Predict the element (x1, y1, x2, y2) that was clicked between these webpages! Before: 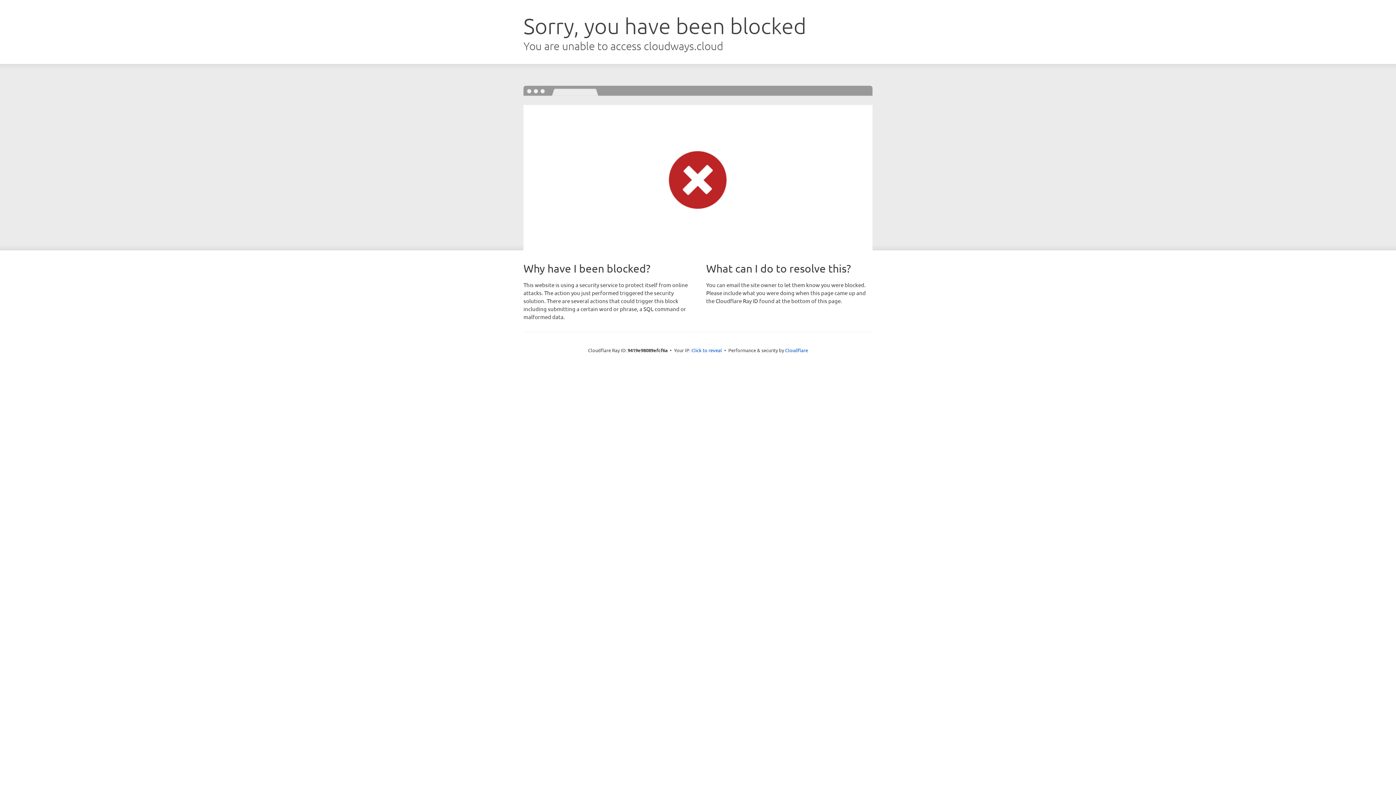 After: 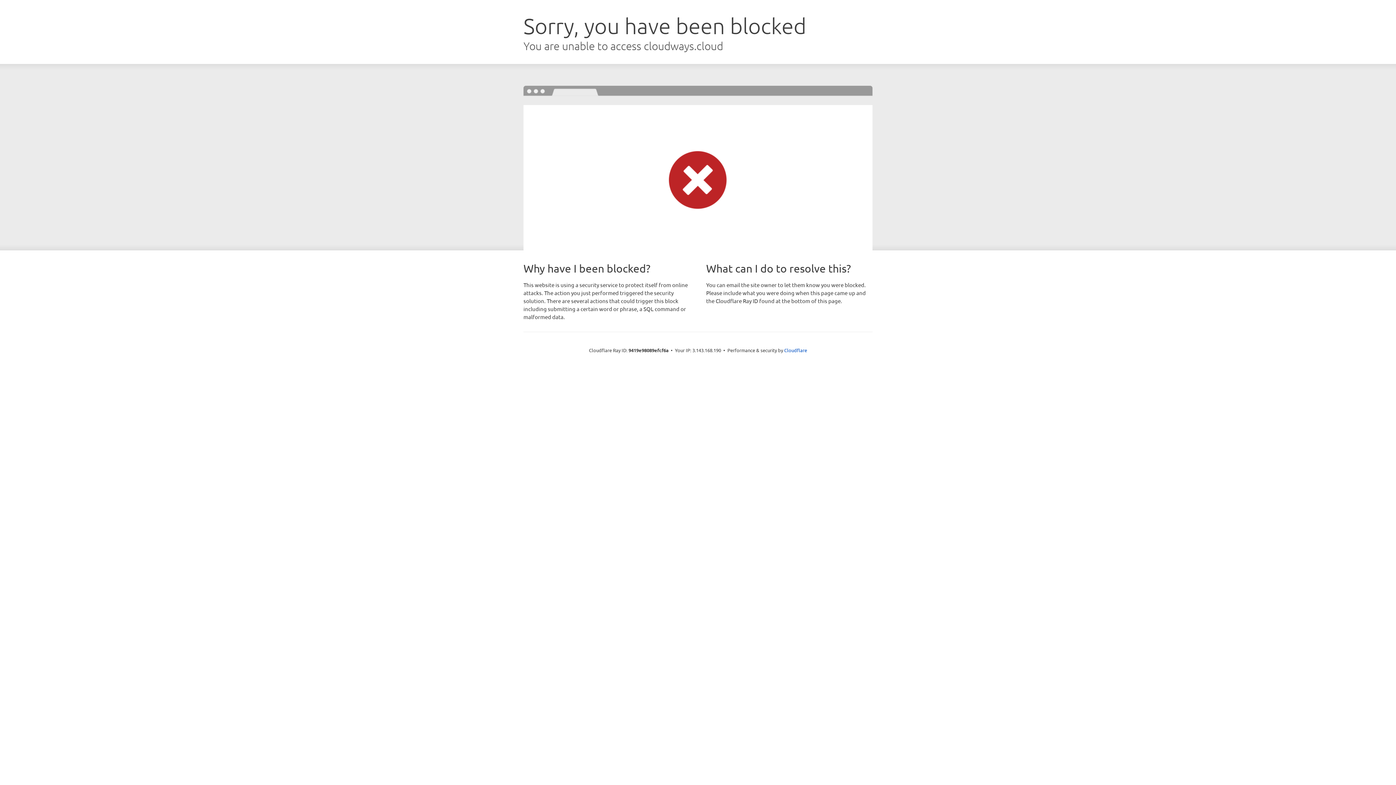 Action: label: Click to reveal bbox: (691, 346, 722, 353)